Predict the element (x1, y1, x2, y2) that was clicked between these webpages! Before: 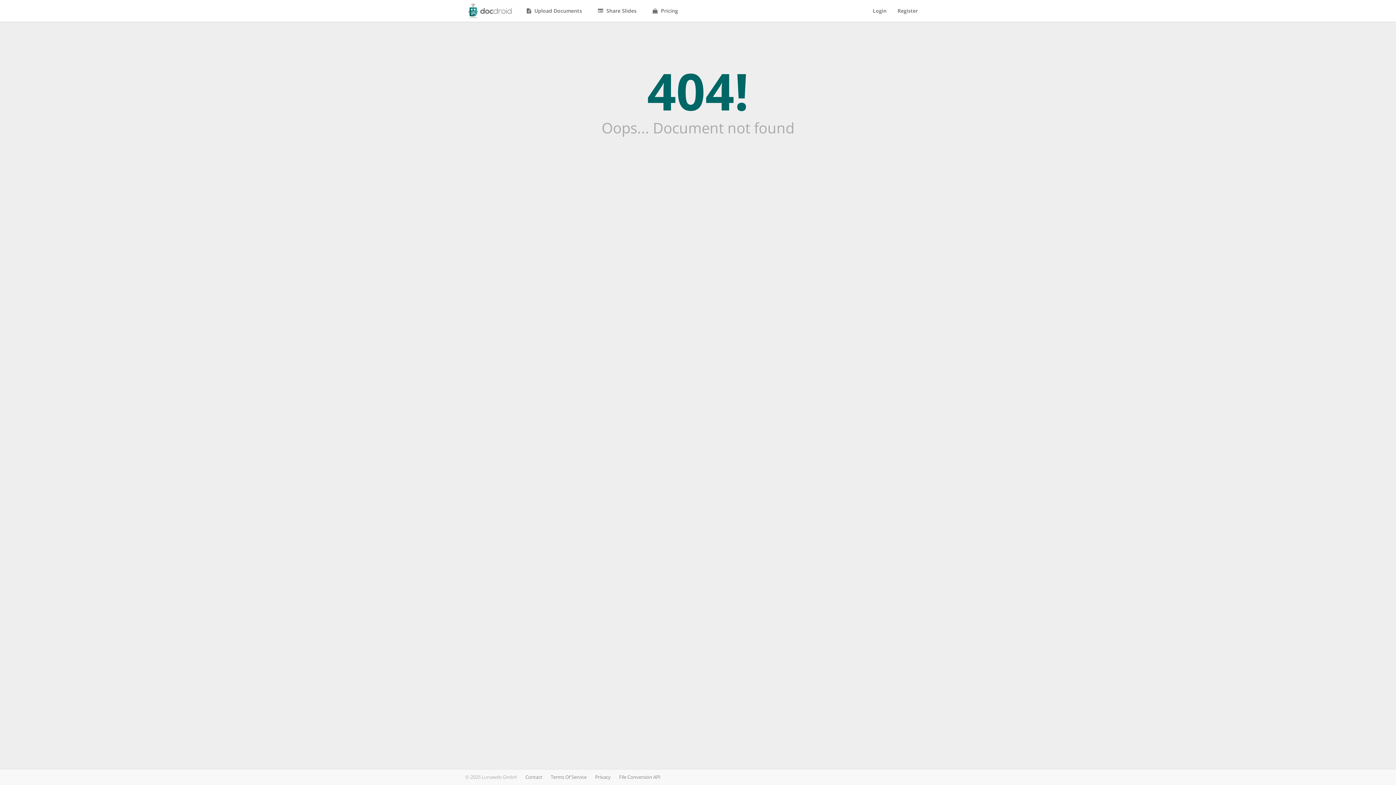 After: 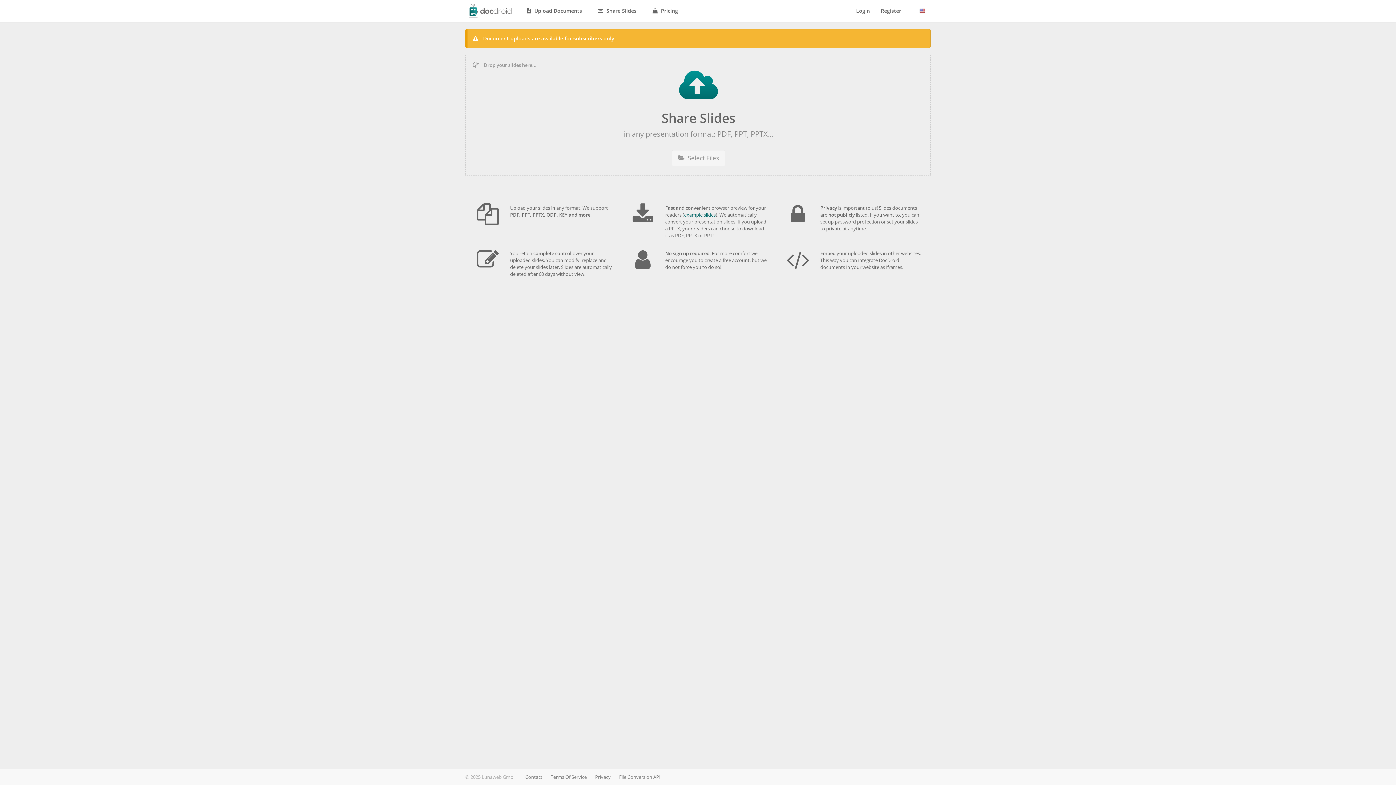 Action: label:  Share Slides bbox: (593, 0, 641, 21)